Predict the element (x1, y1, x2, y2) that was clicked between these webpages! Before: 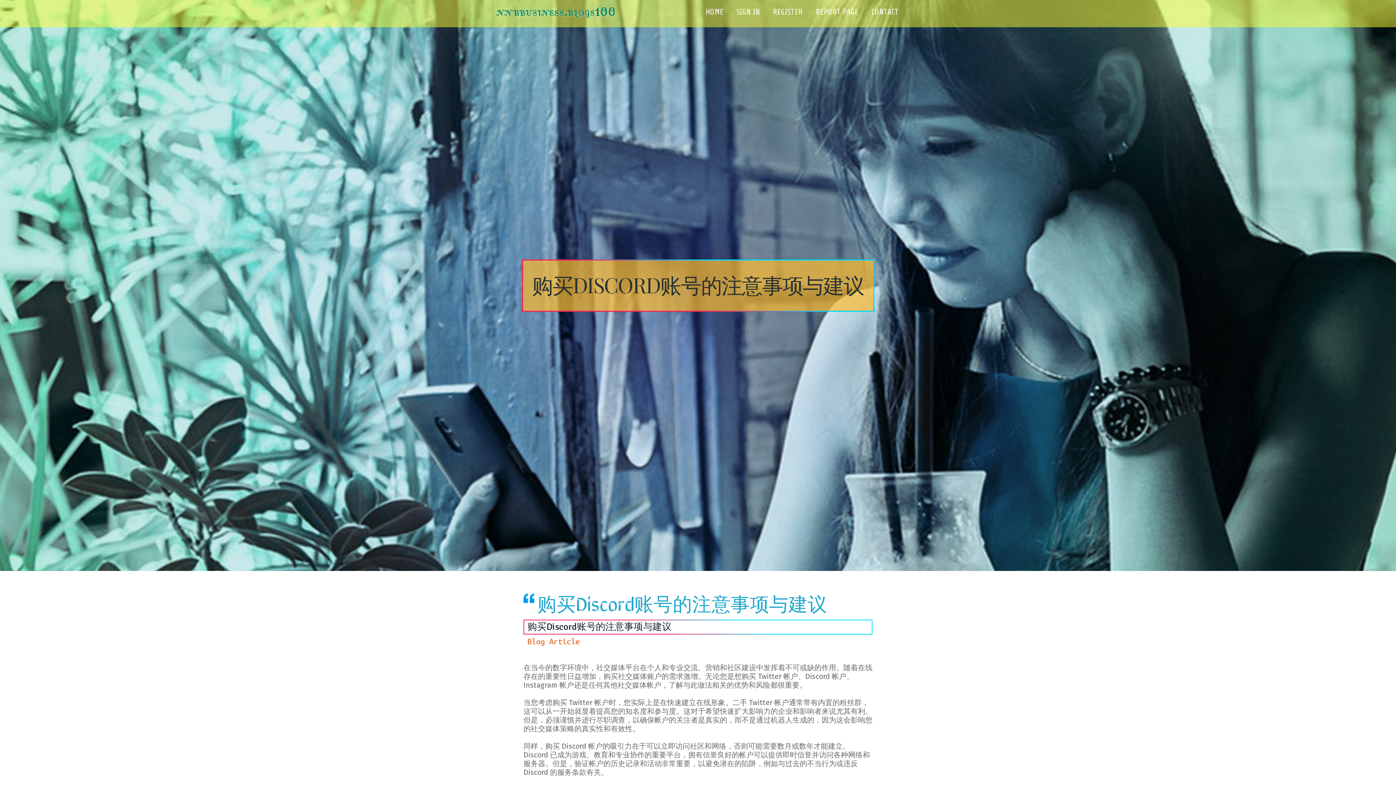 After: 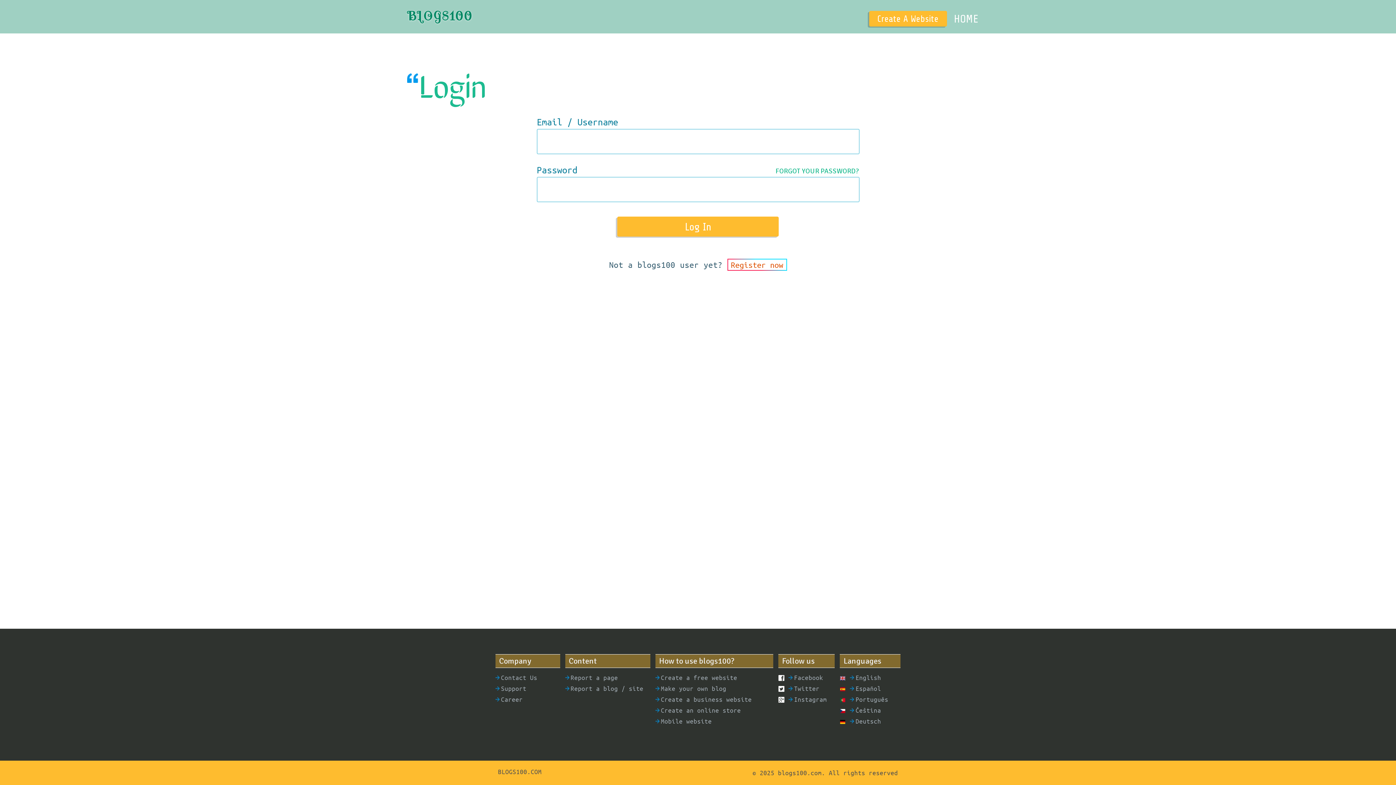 Action: bbox: (730, 0, 766, 27) label: SIGN IN